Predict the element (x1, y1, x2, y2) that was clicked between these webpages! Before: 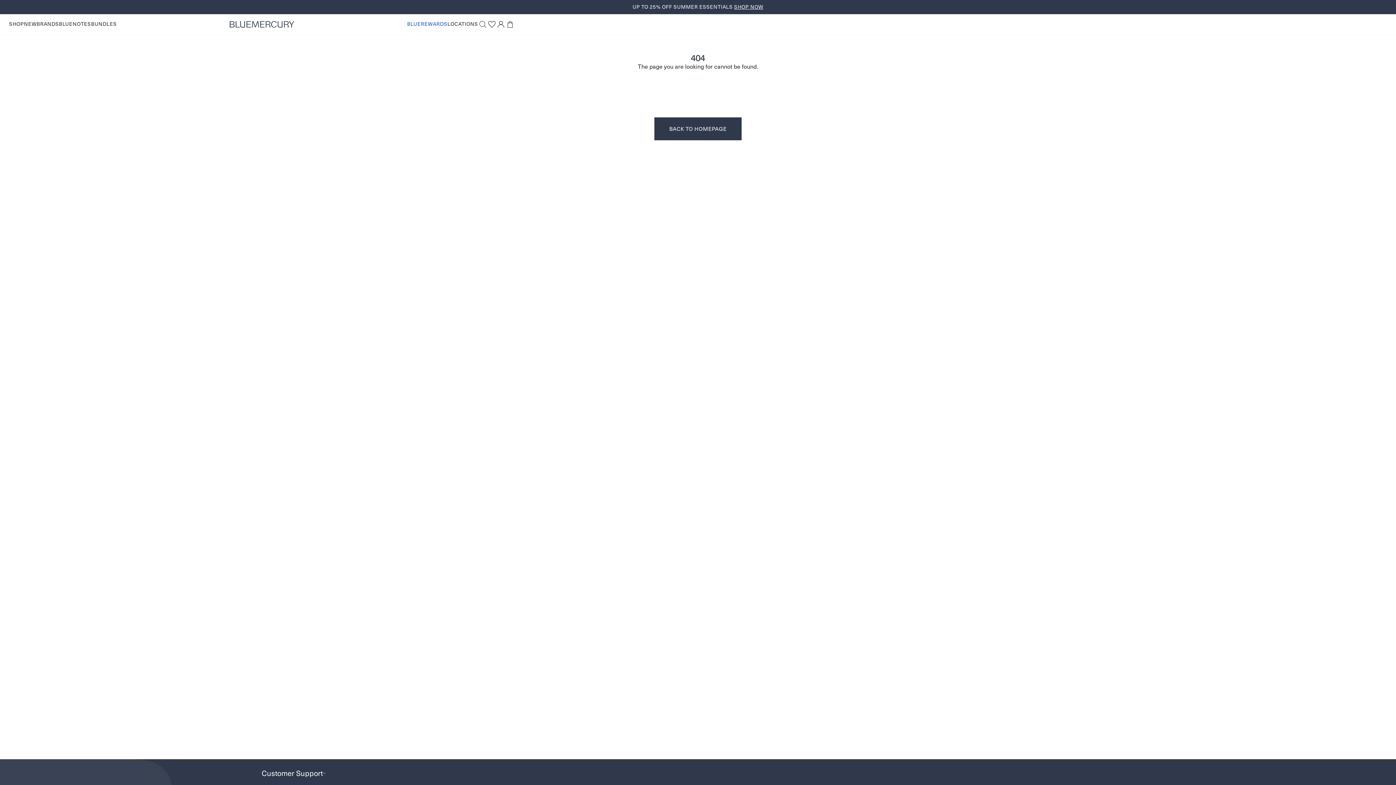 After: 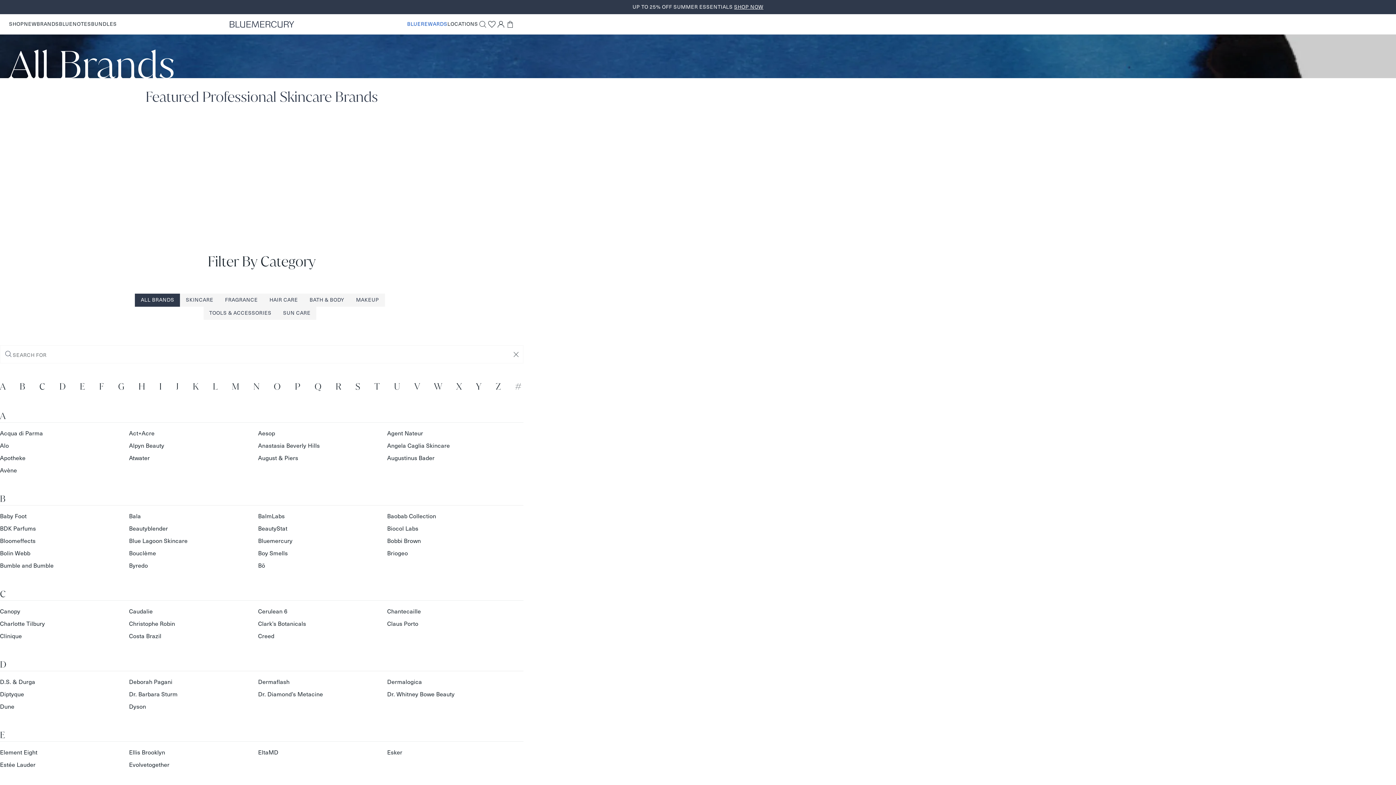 Action: label: BRANDS bbox: (36, 20, 58, 27)